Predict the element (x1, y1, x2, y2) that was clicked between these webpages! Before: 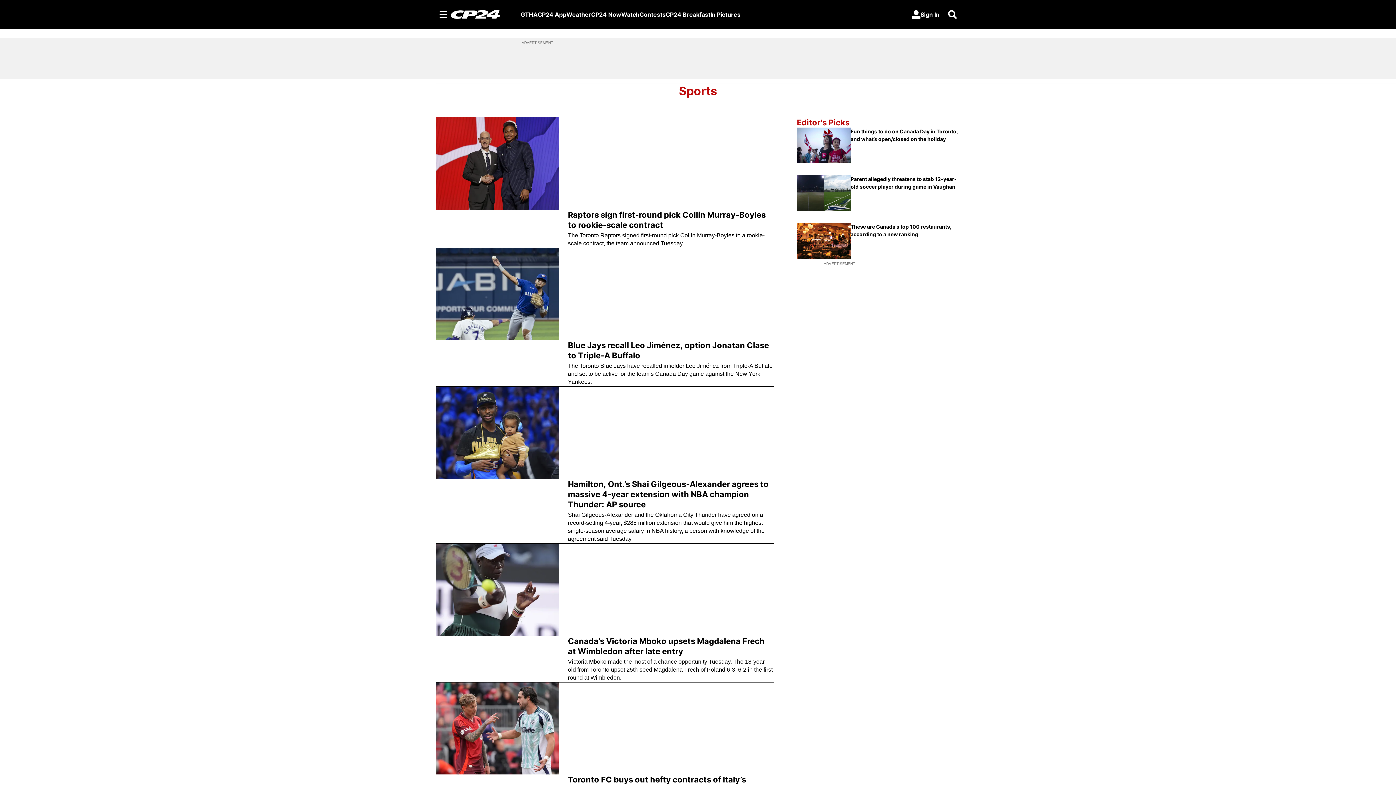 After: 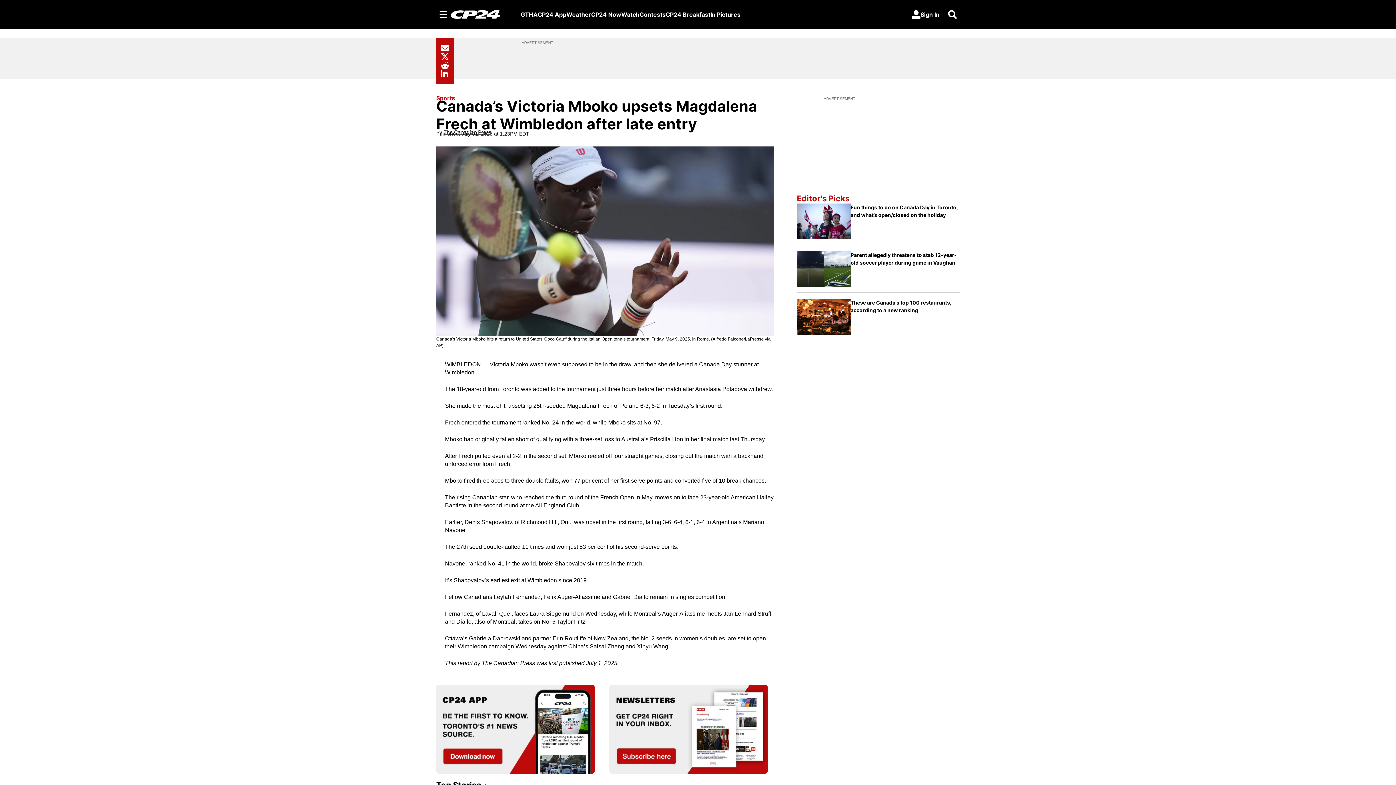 Action: label: Victoria Mboko made the most of a chance opportunity Tuesday. The 18-year-old from Toronto upset 25th-seed Magdalena Frech of Poland 6-3, 6-2 in the first round at Wimbledon. bbox: (436, 658, 773, 682)